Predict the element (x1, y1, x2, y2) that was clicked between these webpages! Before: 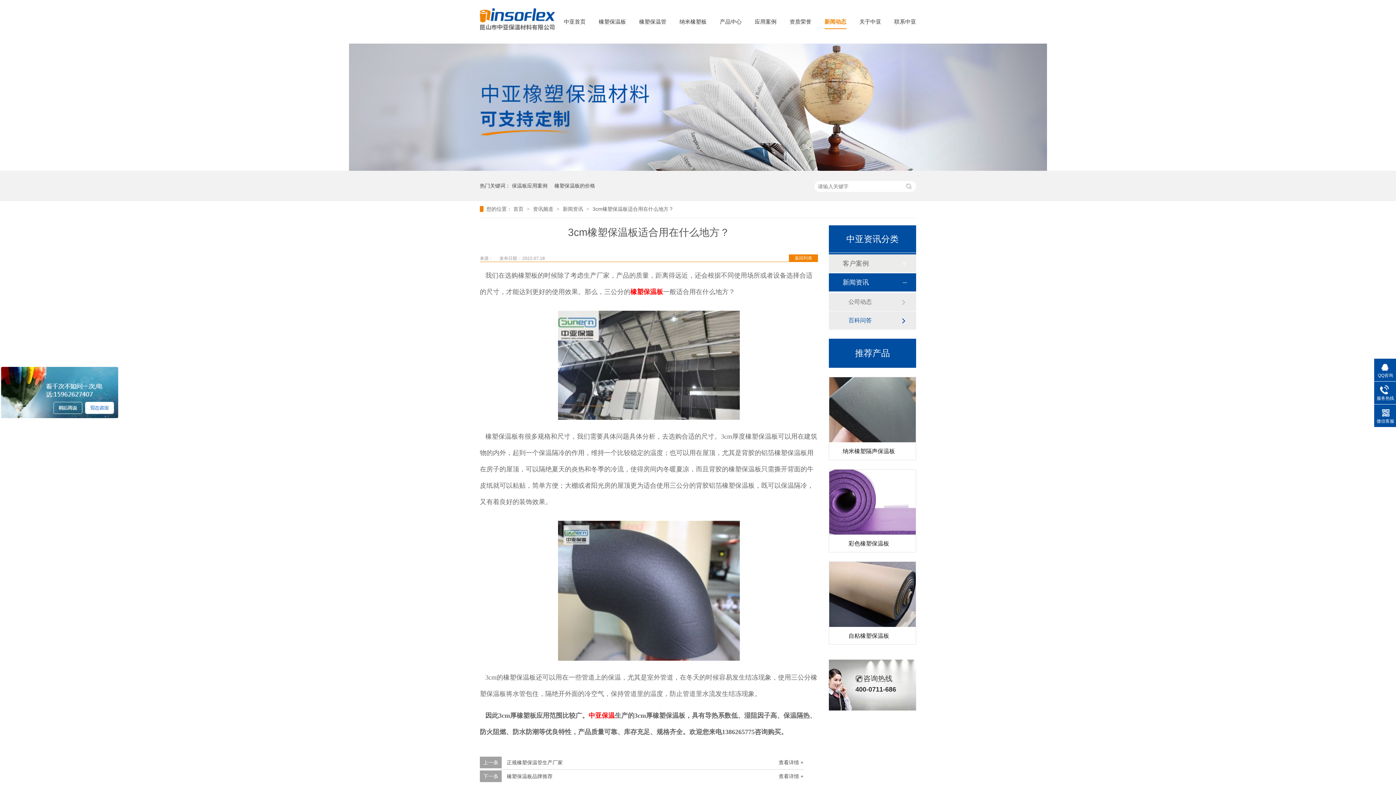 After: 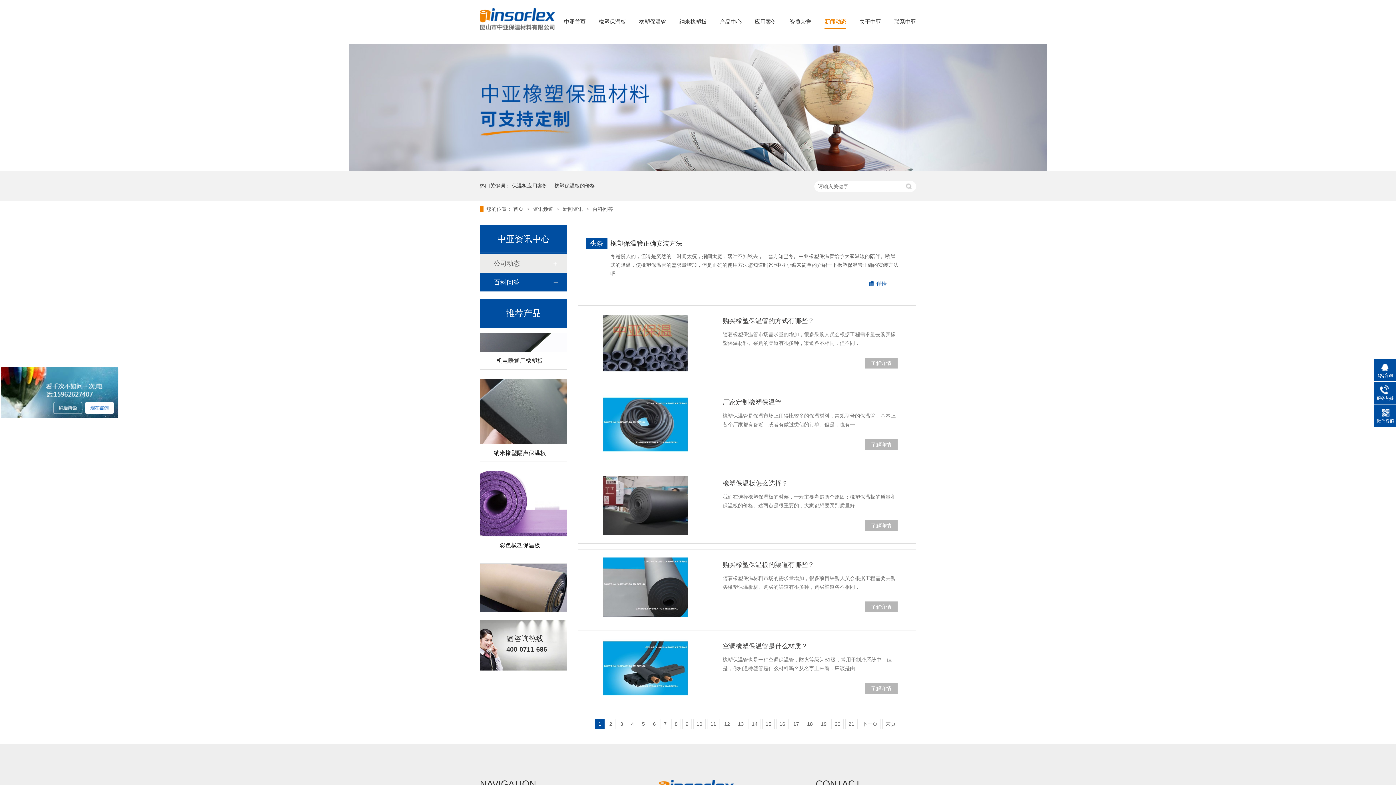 Action: bbox: (794, 255, 812, 260) label: 返回列表